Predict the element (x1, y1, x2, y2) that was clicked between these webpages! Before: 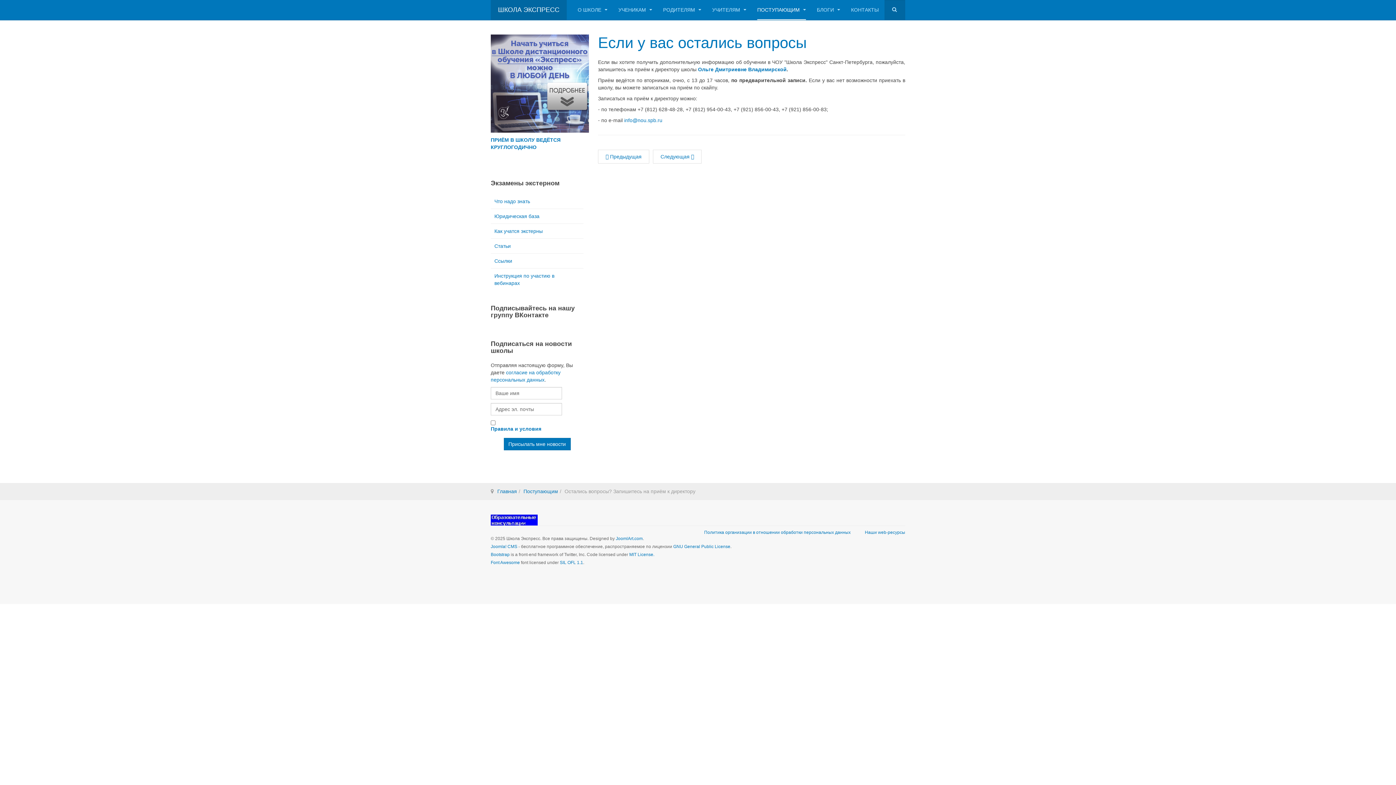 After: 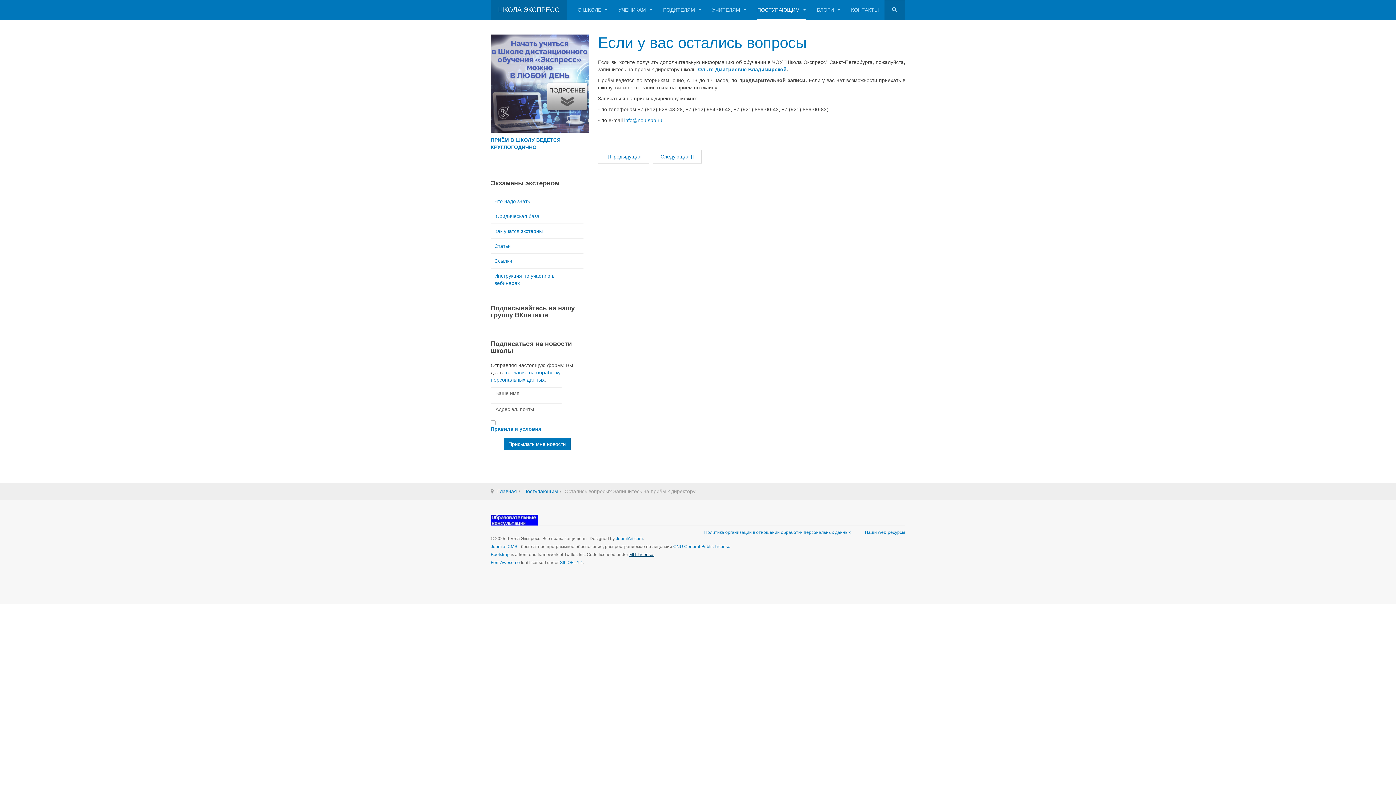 Action: label: MIT License. bbox: (629, 552, 654, 557)